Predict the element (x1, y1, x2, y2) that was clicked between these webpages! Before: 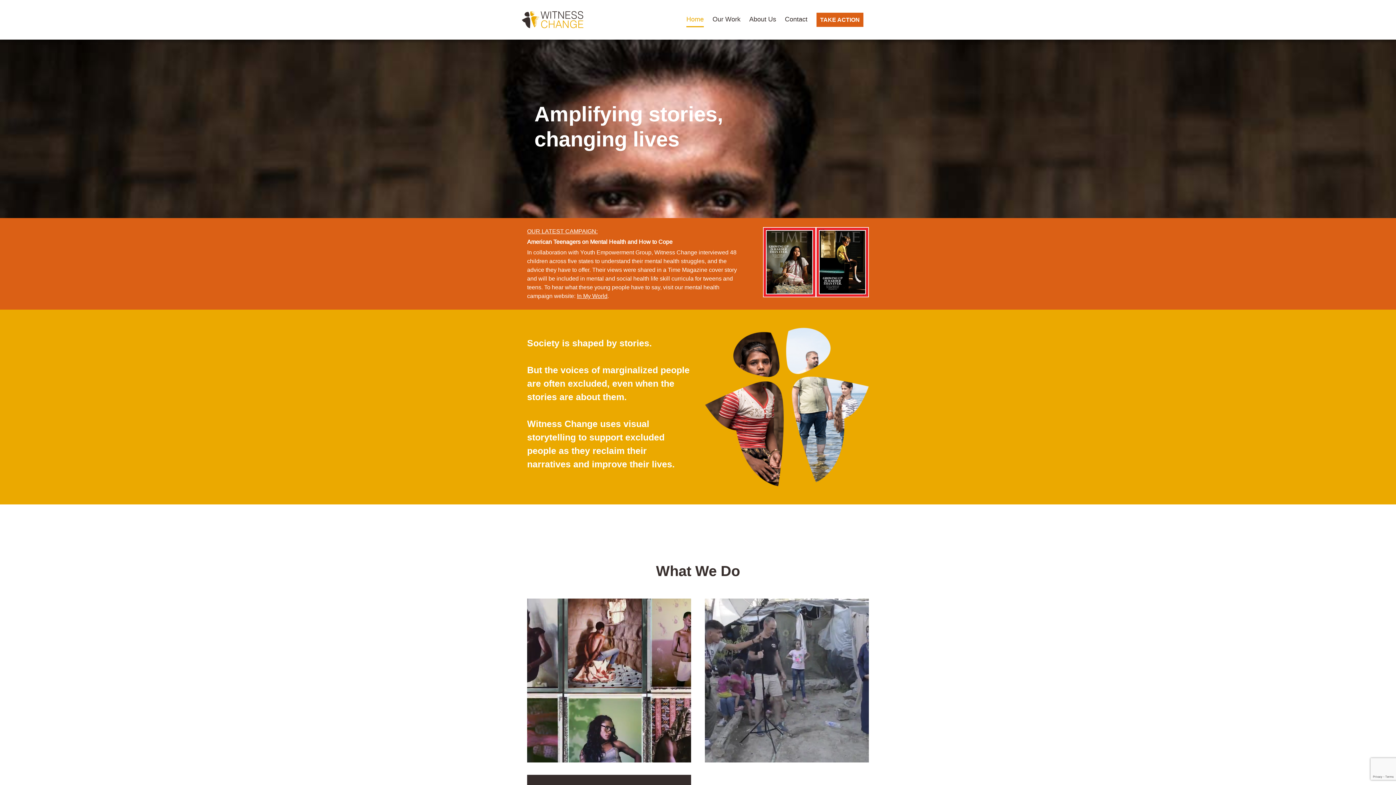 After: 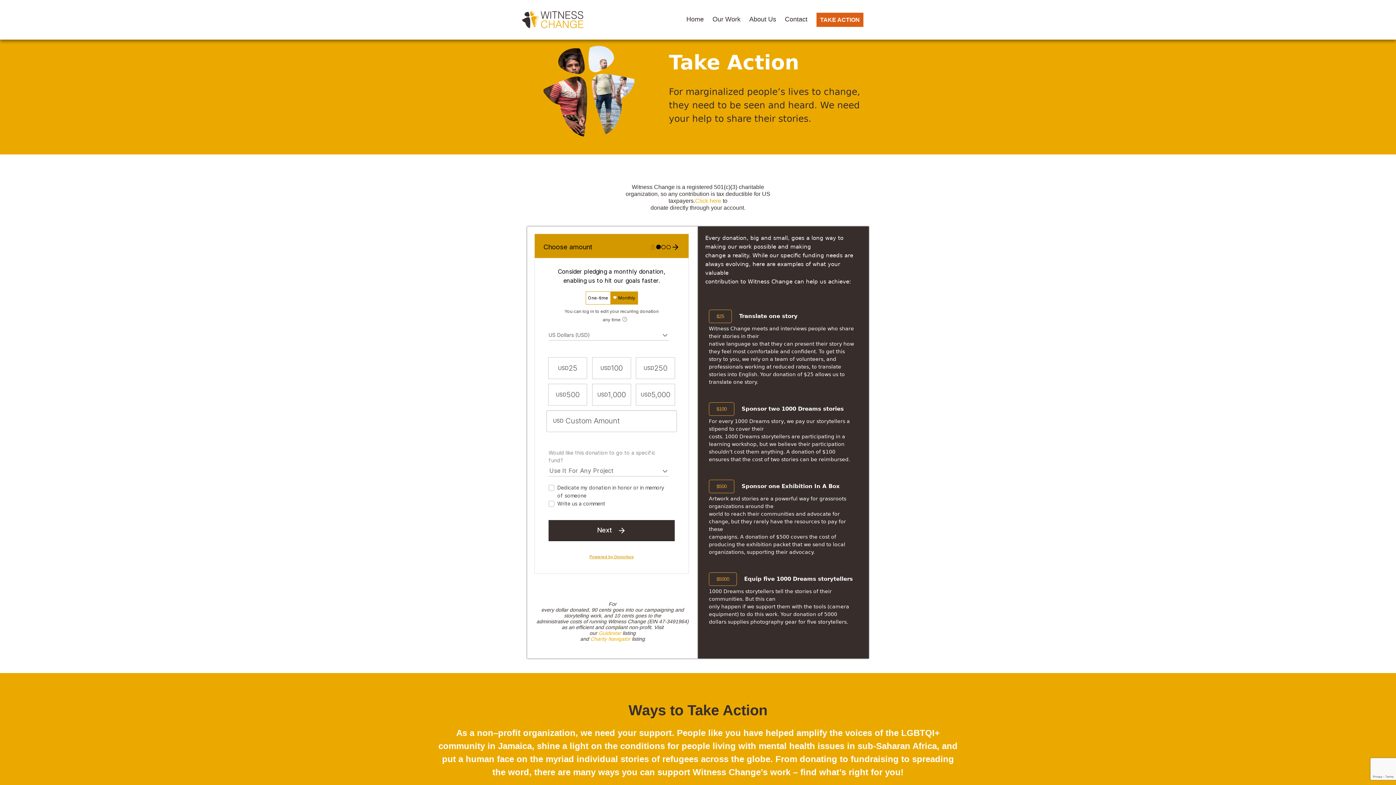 Action: bbox: (816, 12, 863, 26) label: TAKE ACTION